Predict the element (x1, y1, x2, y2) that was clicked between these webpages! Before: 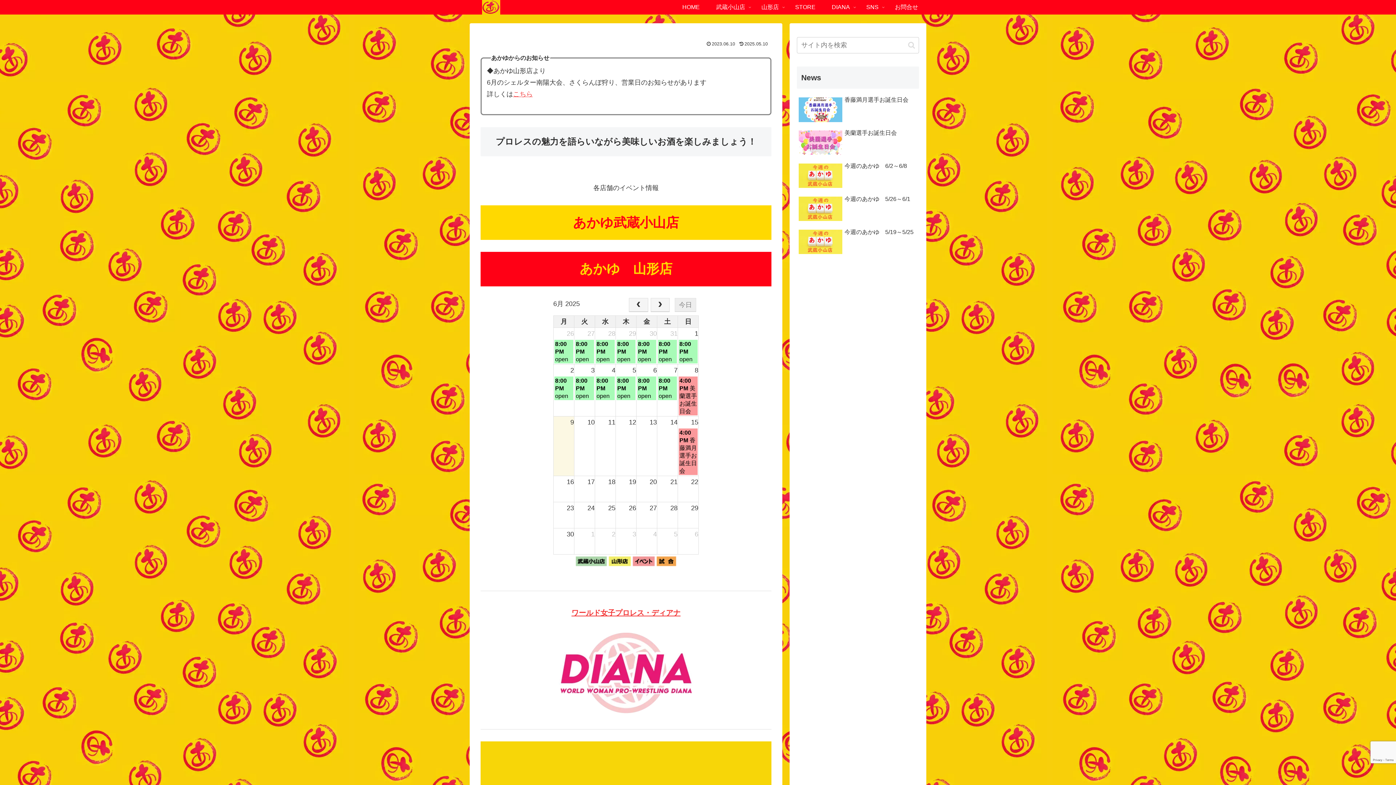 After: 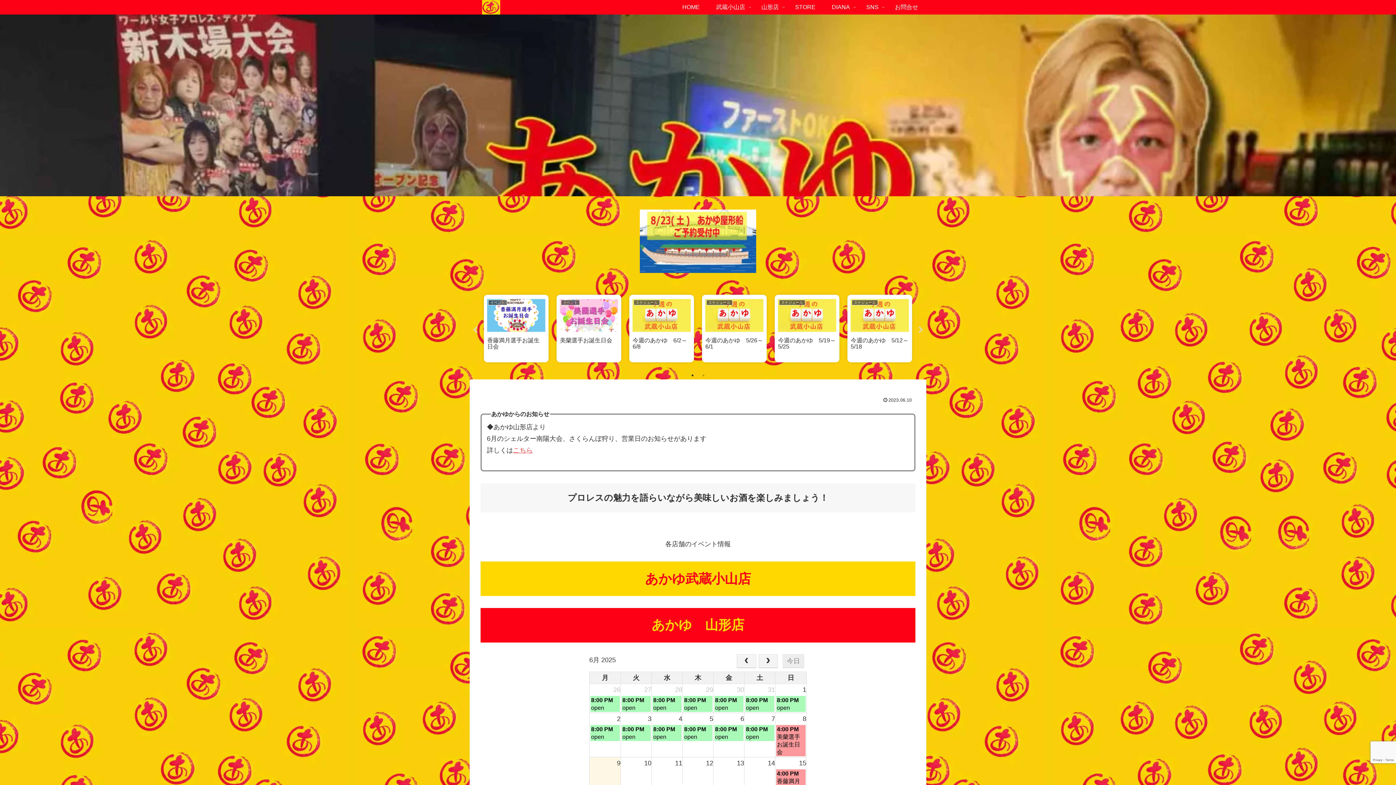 Action: bbox: (674, 0, 708, 14) label: HOME